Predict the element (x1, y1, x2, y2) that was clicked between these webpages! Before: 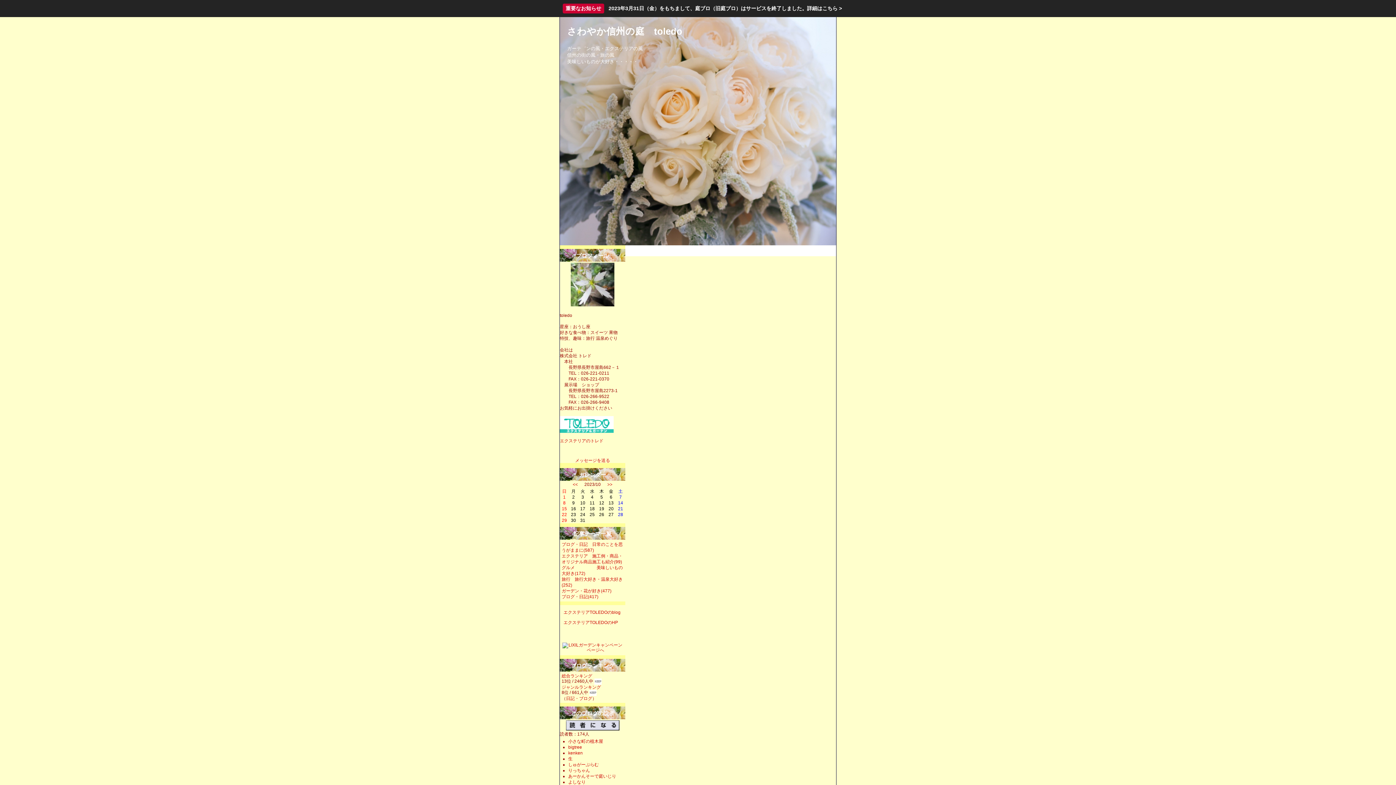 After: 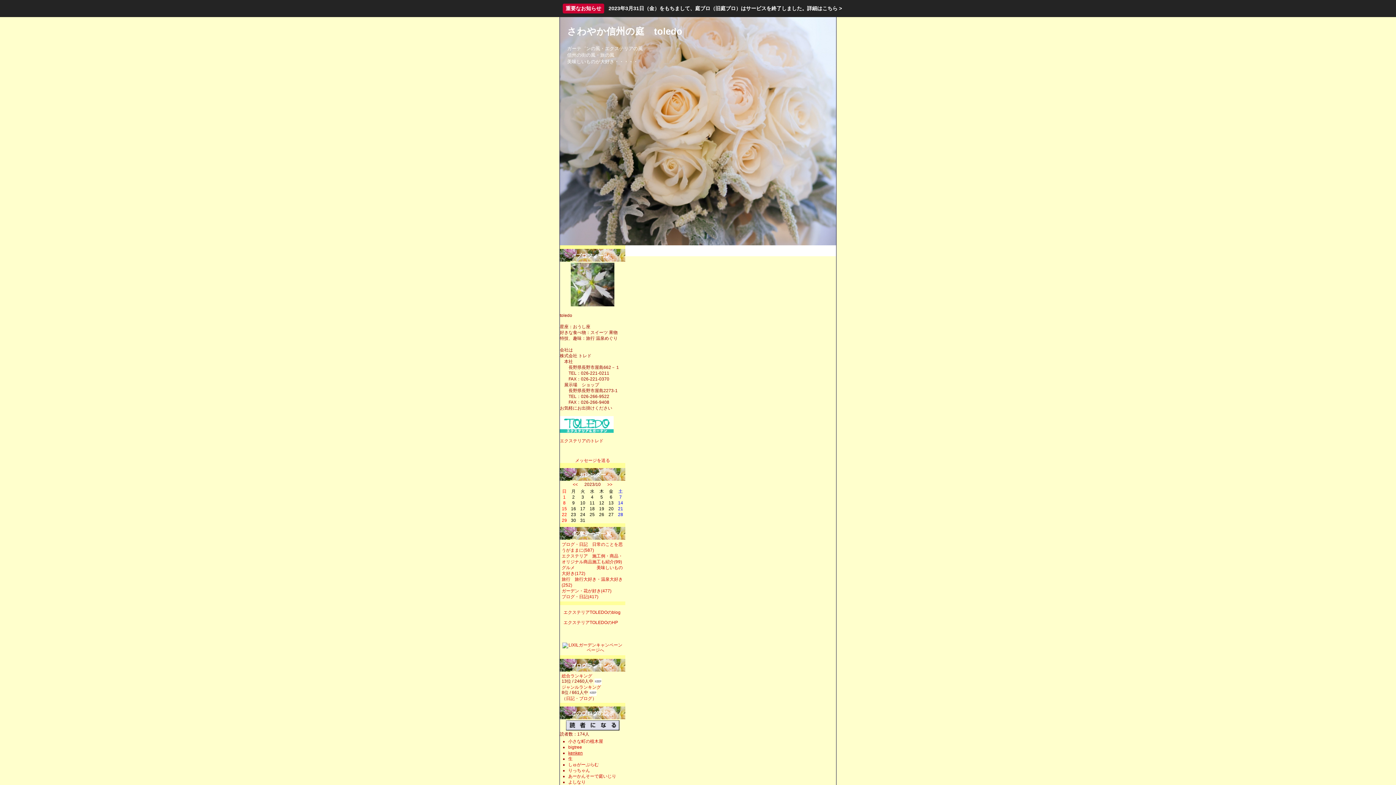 Action: label: kenken bbox: (568, 751, 582, 756)